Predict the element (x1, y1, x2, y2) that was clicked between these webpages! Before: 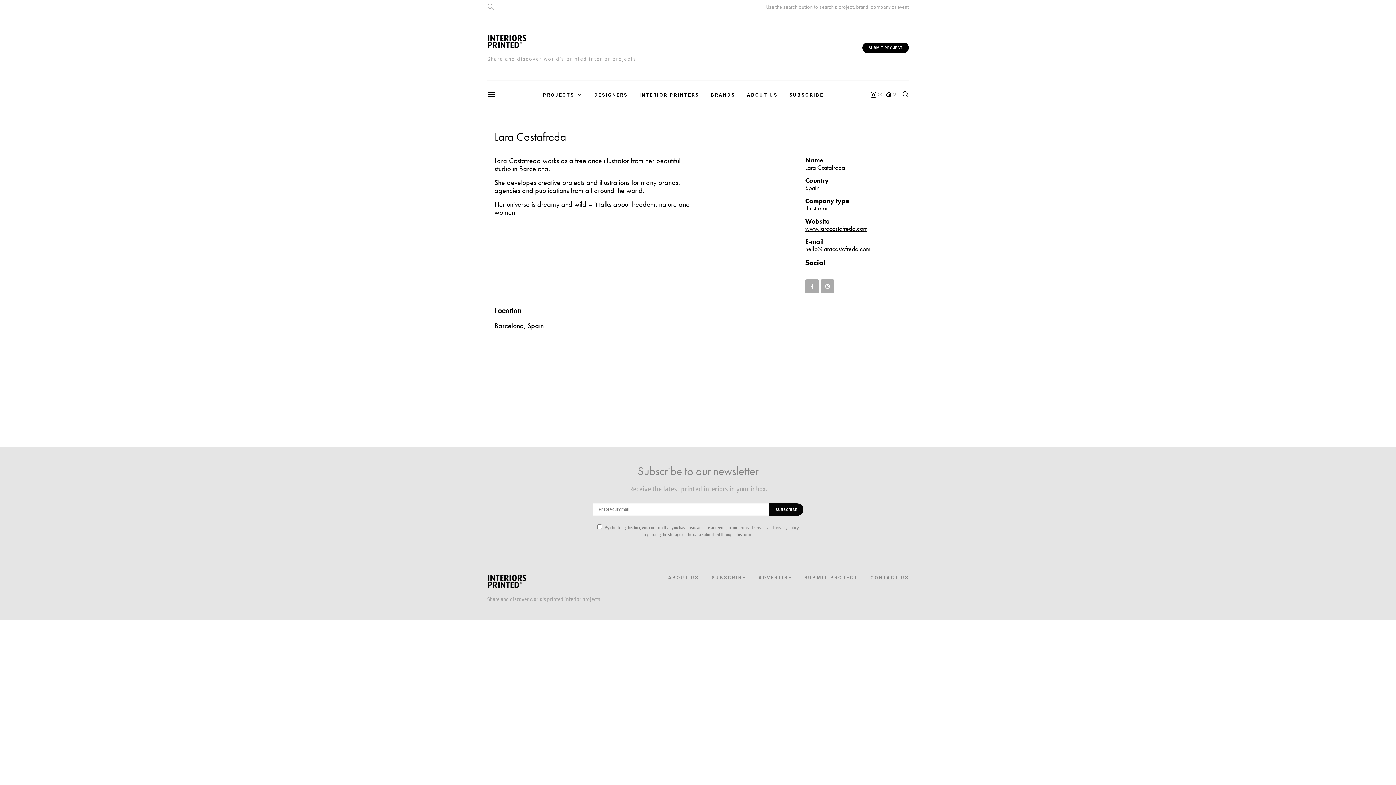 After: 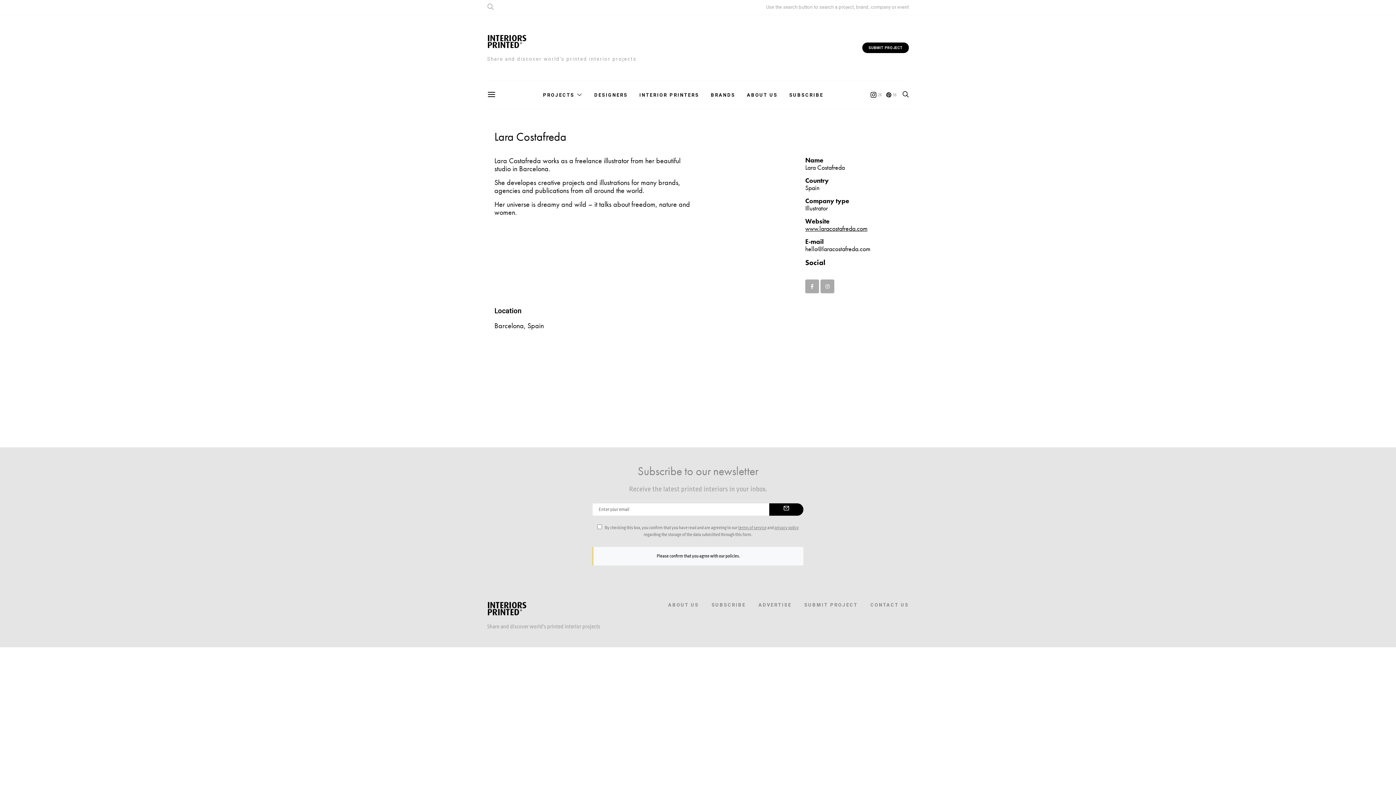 Action: bbox: (769, 503, 803, 516) label: SUBSCRIBE